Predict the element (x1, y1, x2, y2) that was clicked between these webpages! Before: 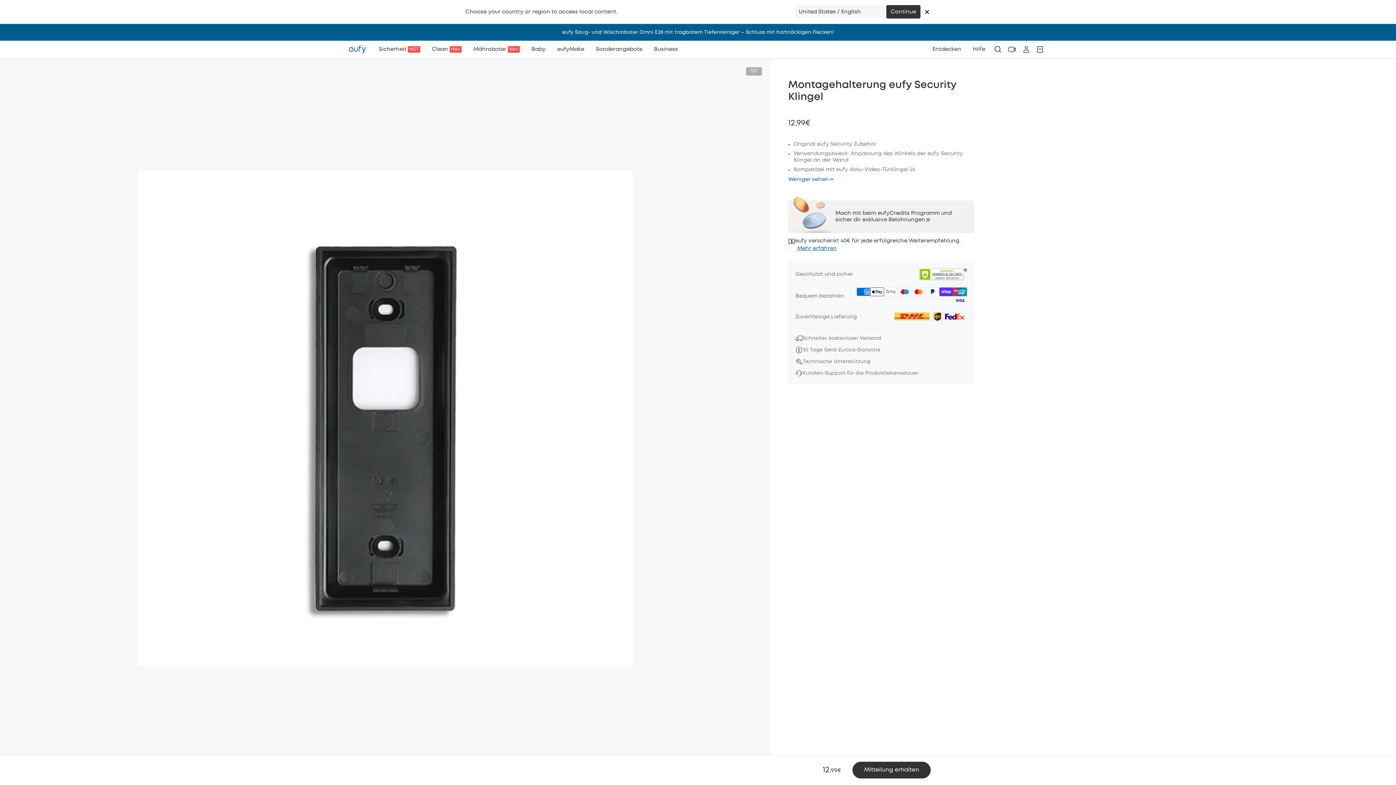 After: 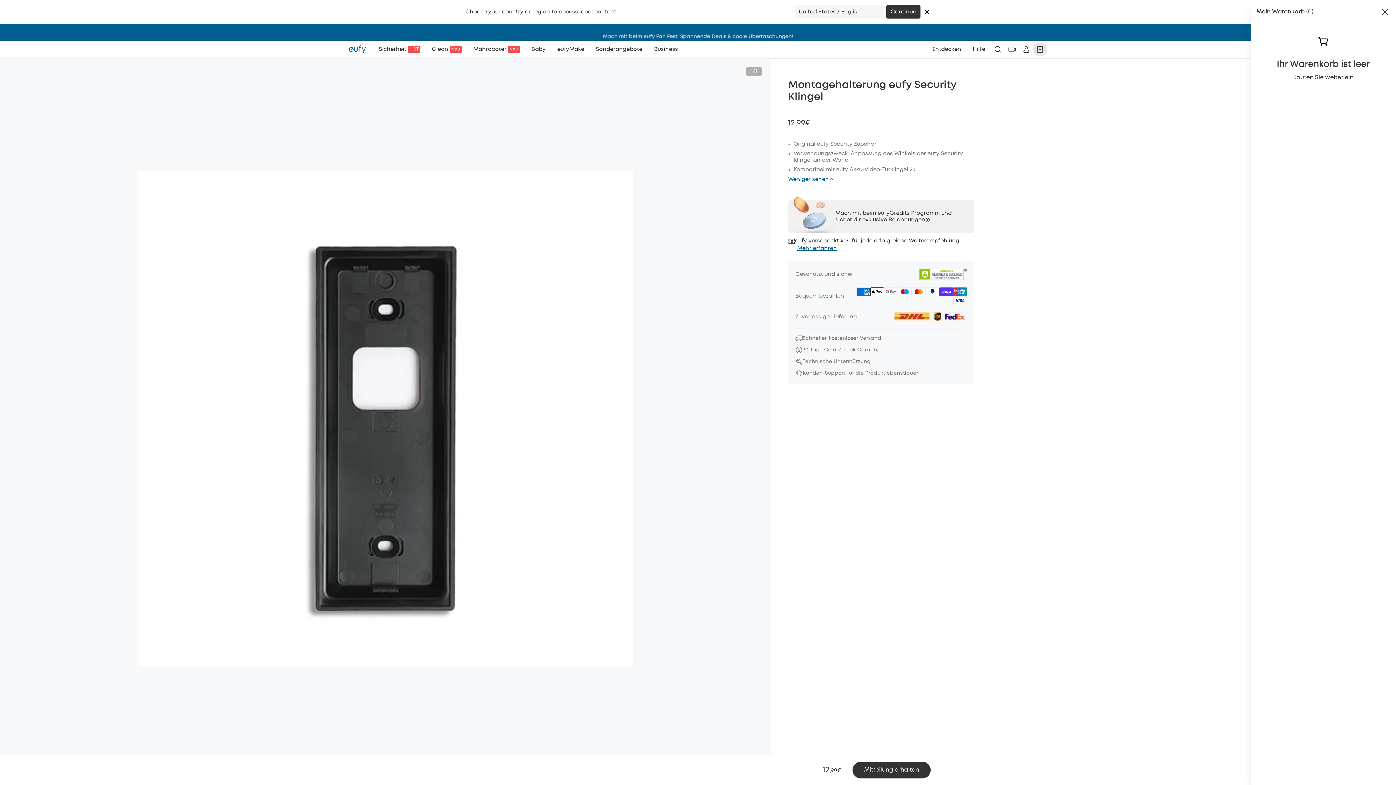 Action: bbox: (1036, 45, 1044, 53) label: Cart items: 0